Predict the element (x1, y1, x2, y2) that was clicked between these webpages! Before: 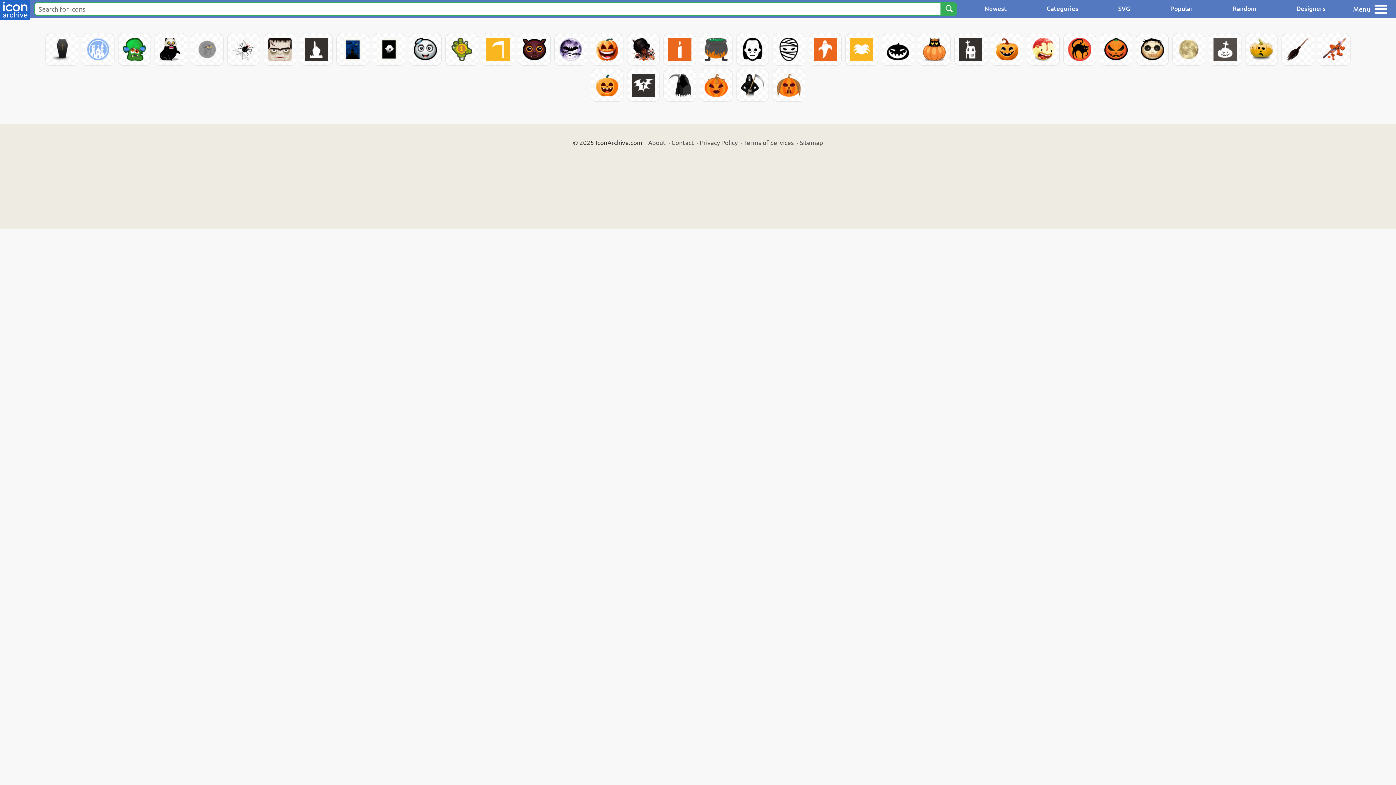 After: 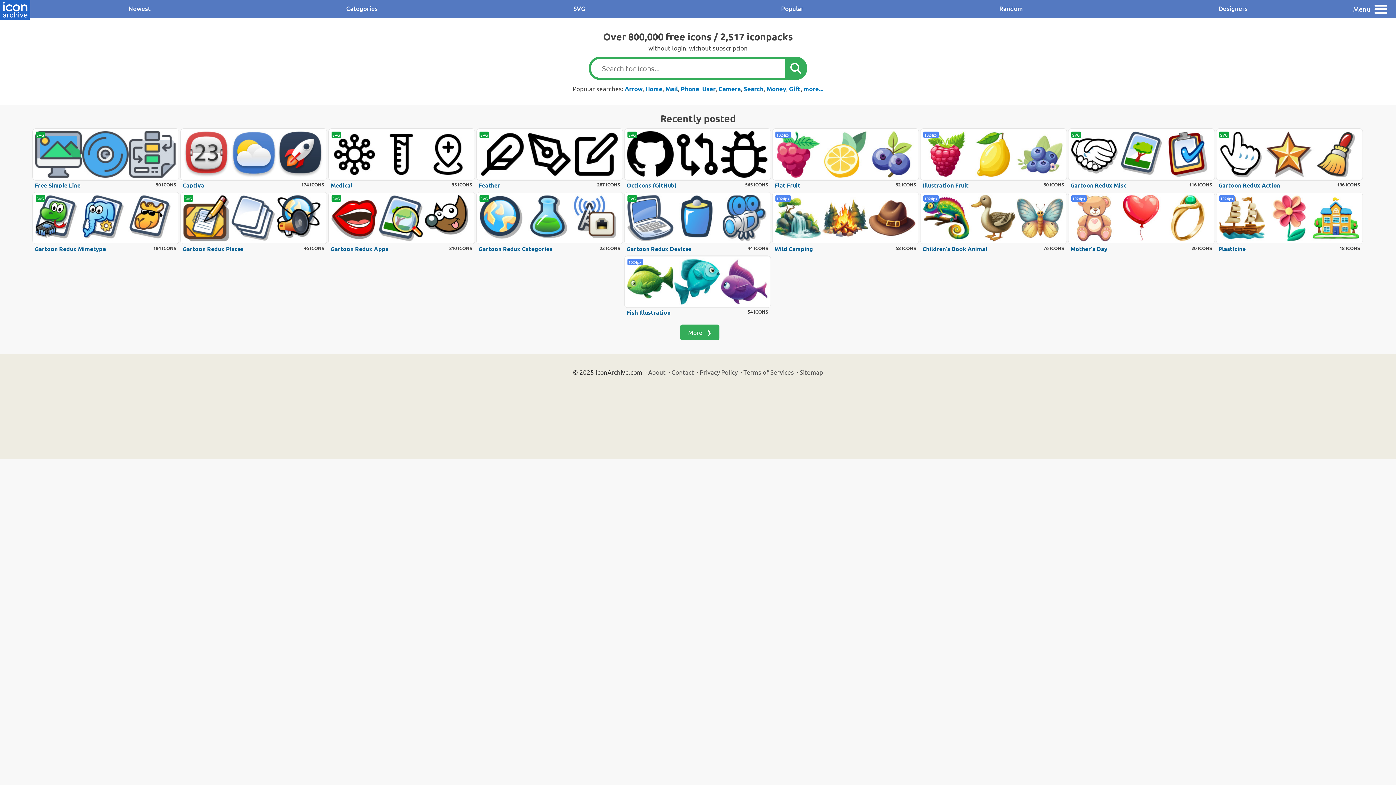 Action: bbox: (0, 0, 30, 21)